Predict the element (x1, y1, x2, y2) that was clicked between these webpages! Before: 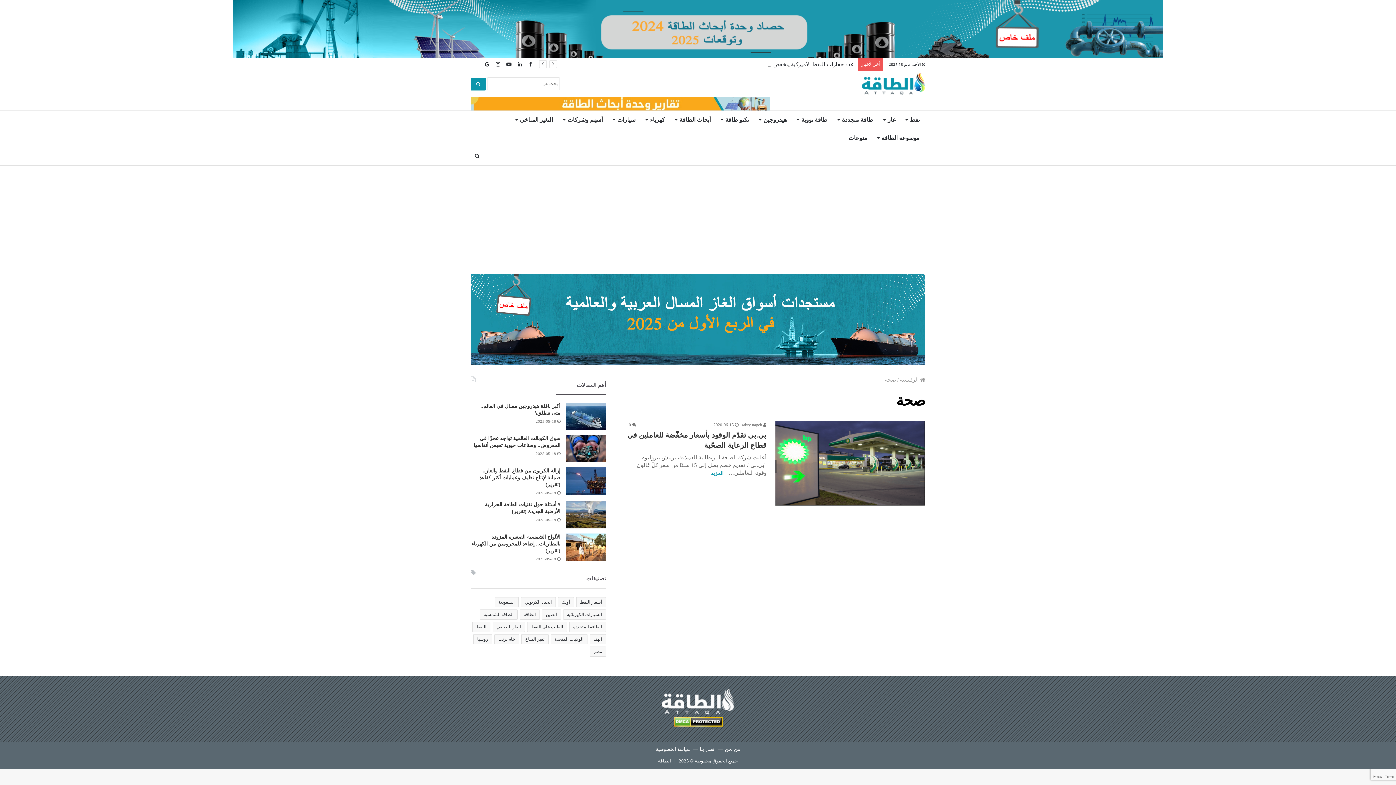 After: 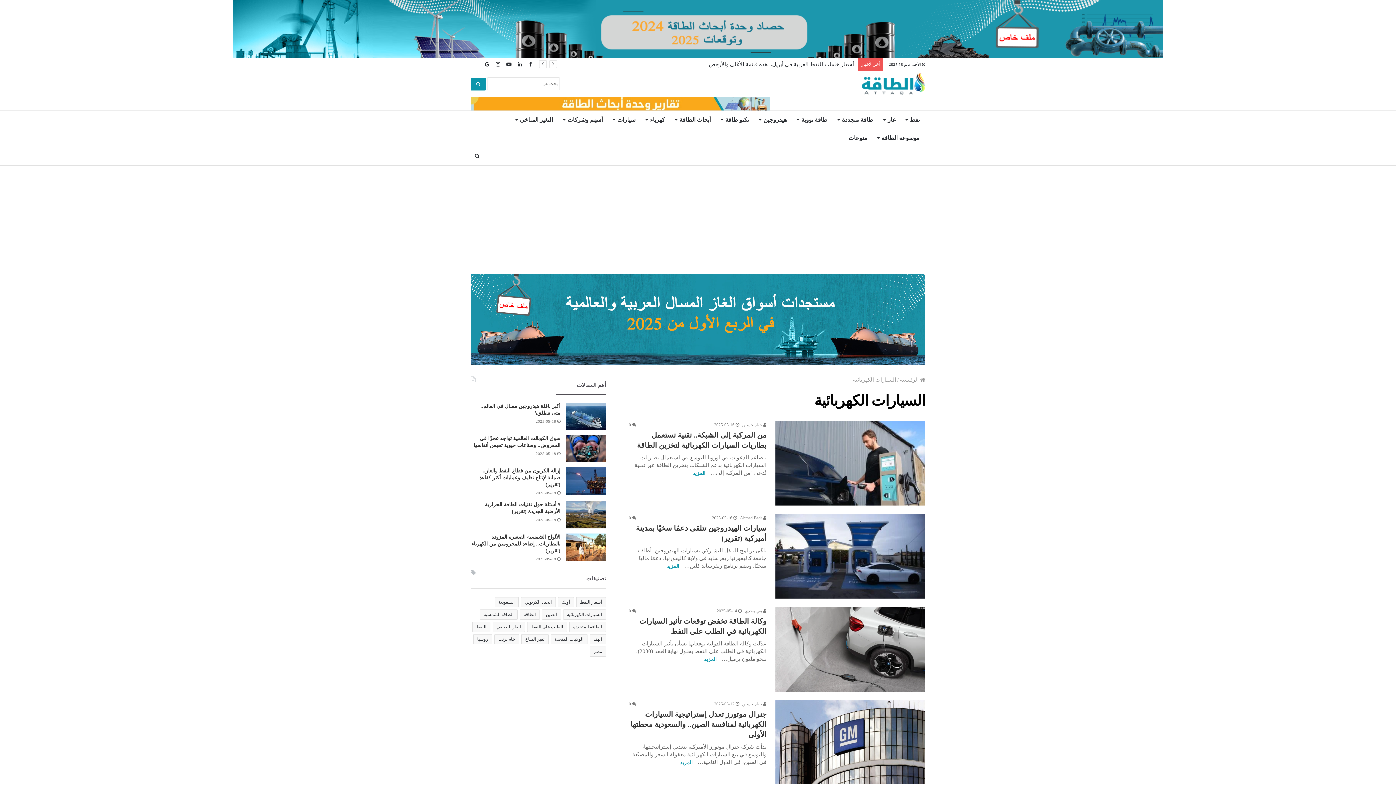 Action: label: السيارات الكهربائية (2٬077 عنصر) bbox: (563, 609, 606, 619)